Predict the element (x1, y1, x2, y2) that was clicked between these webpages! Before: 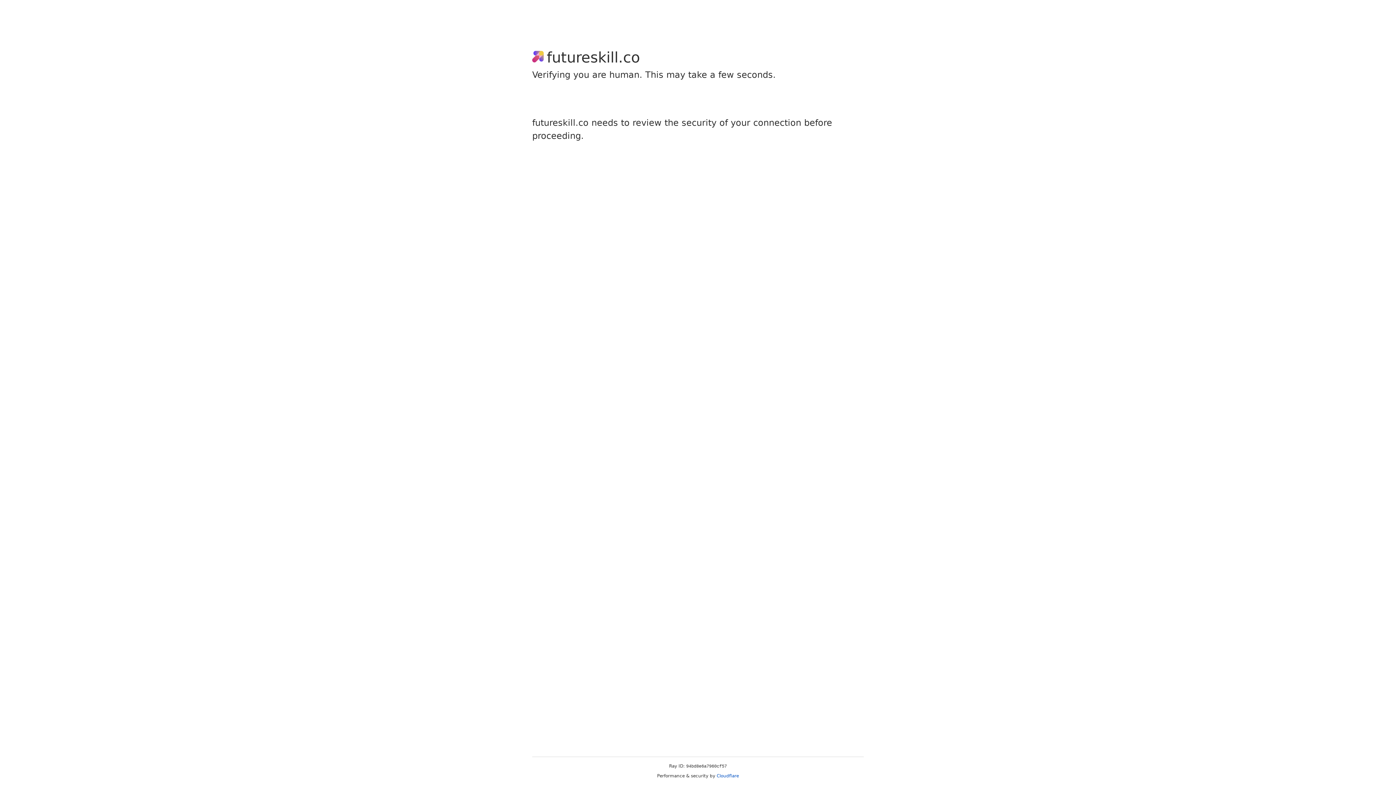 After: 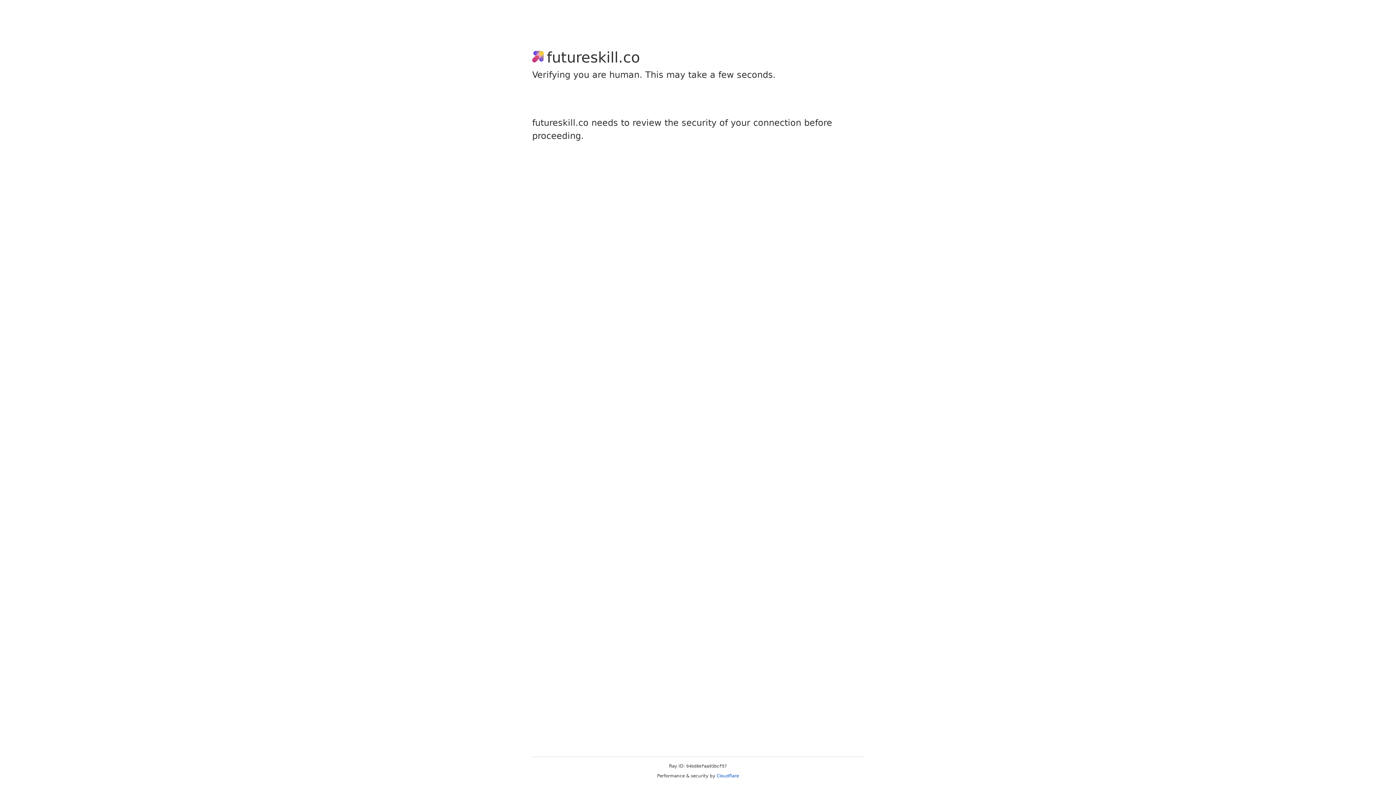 Action: label: Cloudflare bbox: (716, 773, 739, 778)